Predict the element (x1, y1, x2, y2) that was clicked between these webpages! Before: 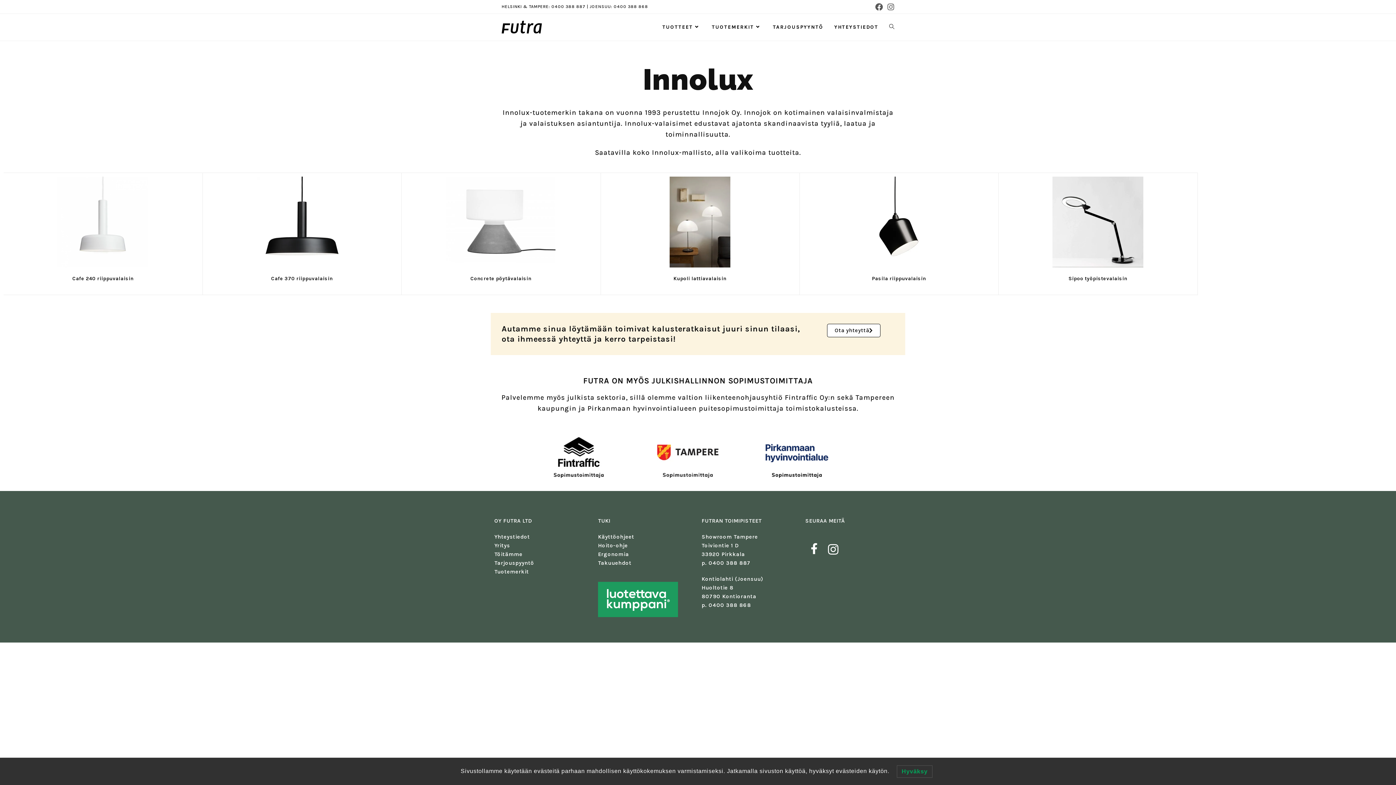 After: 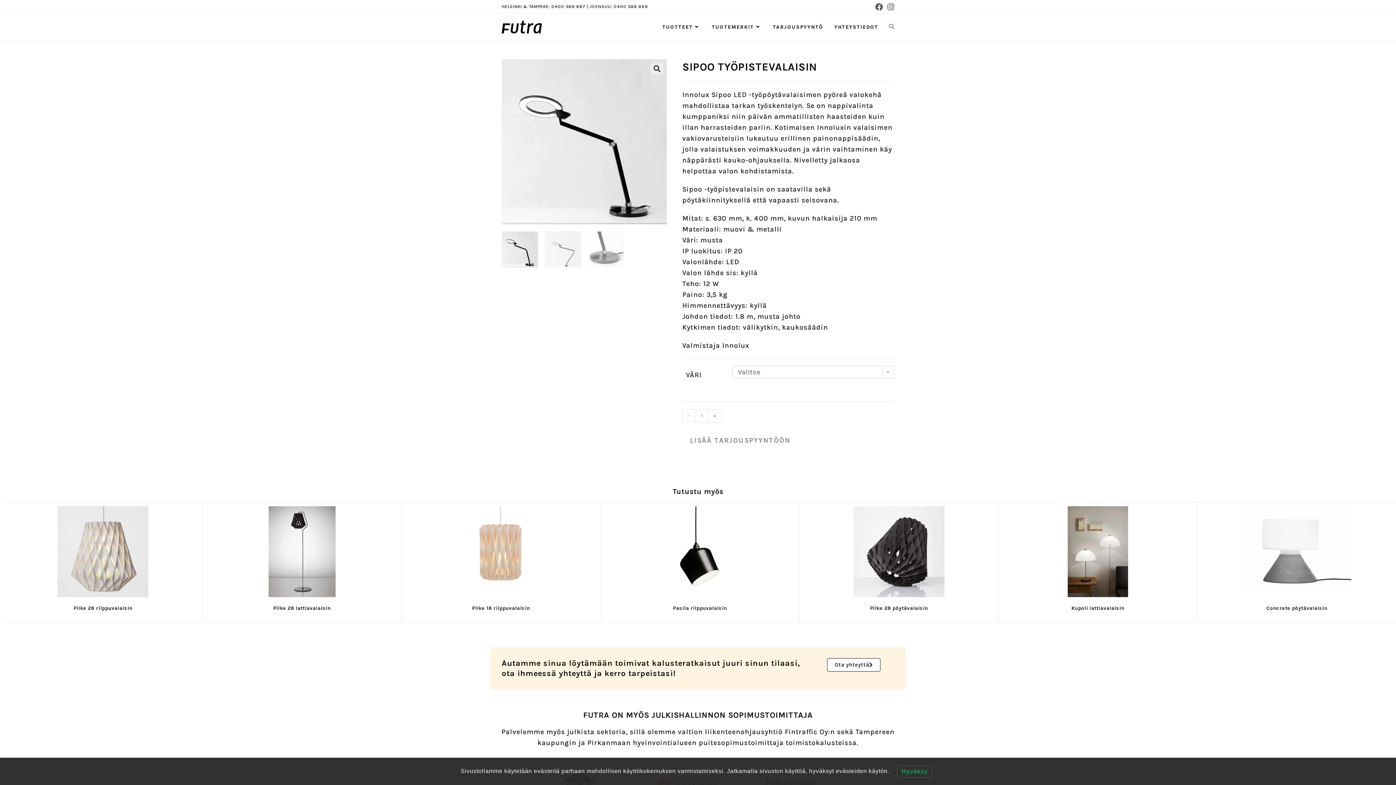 Action: bbox: (1068, 274, 1127, 282) label: Sipoo työpistevalaisin